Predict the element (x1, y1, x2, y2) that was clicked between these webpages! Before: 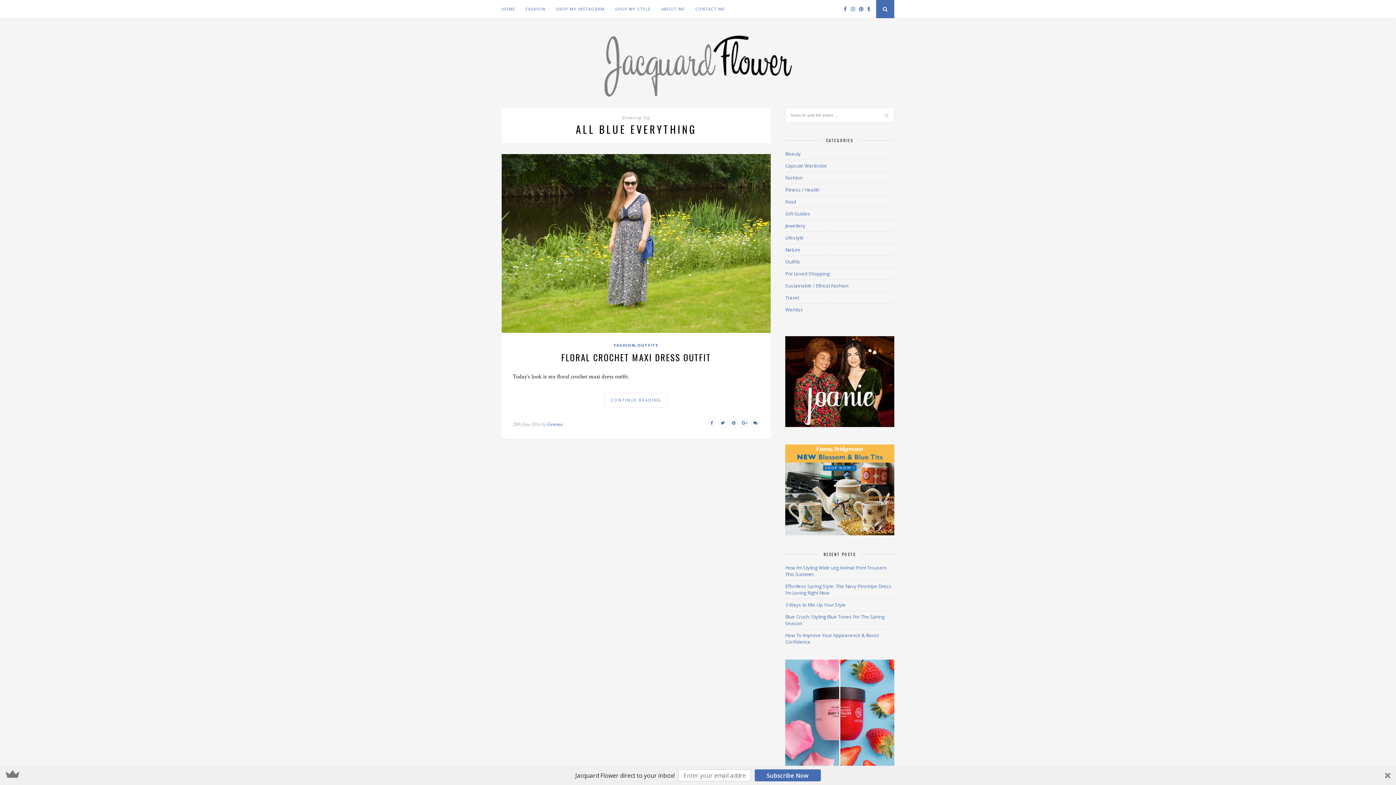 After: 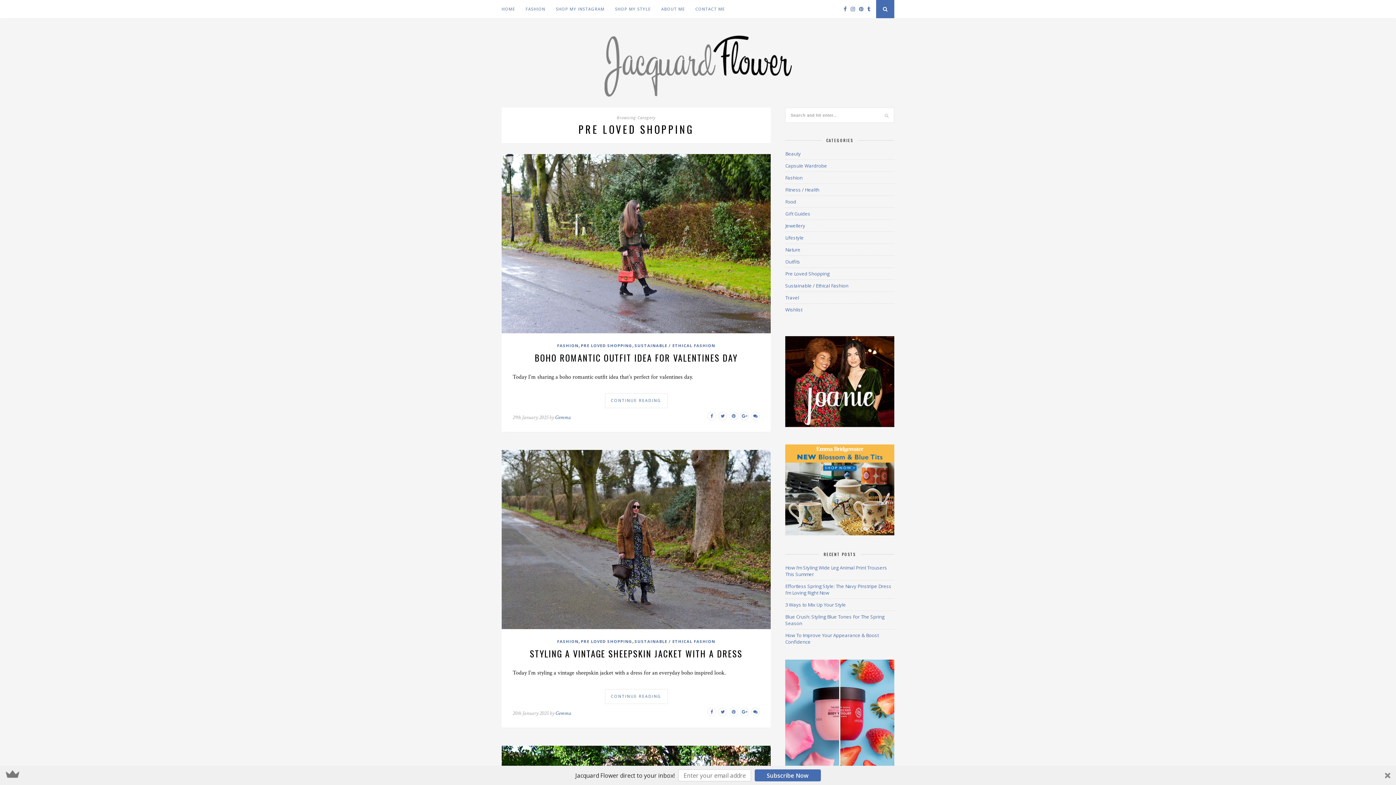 Action: label: Pre Loved Shopping bbox: (785, 270, 829, 277)